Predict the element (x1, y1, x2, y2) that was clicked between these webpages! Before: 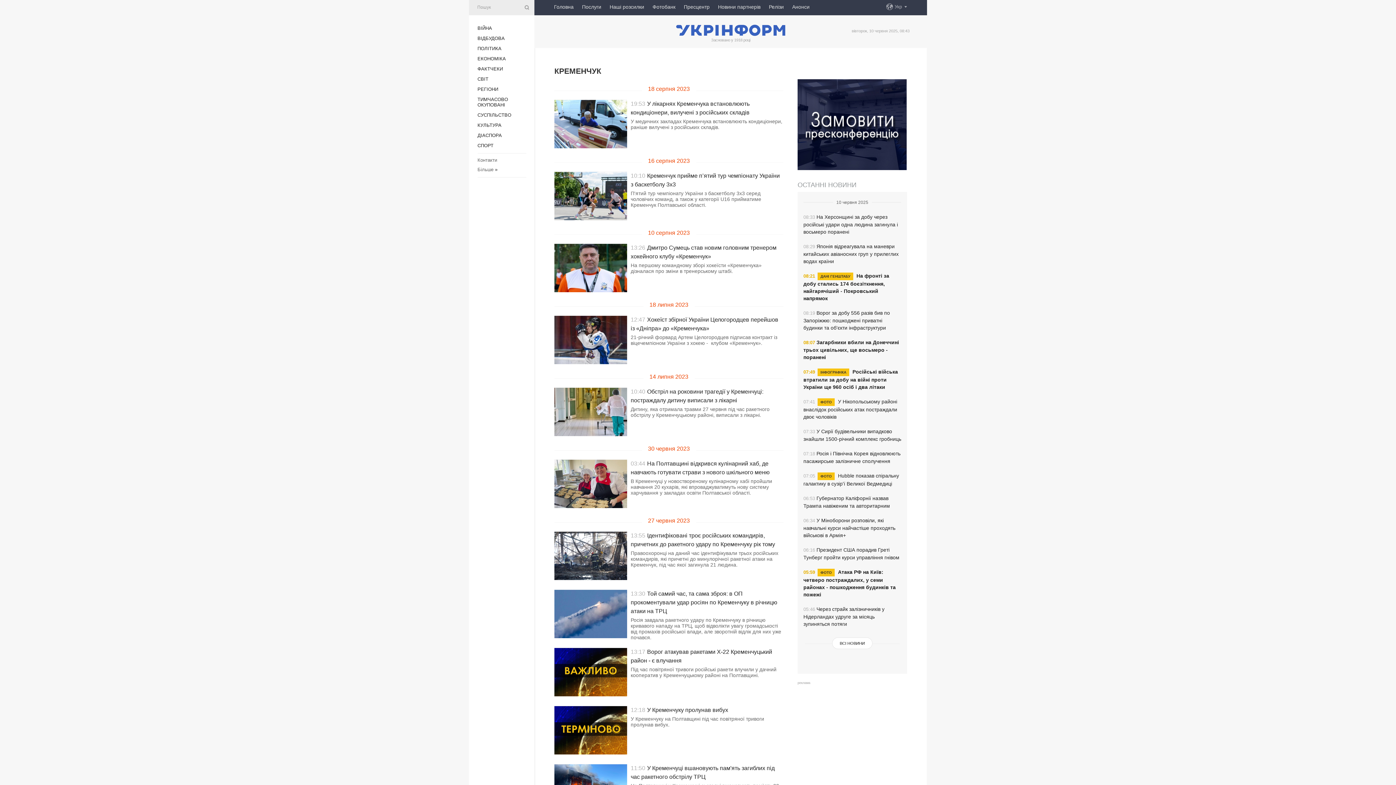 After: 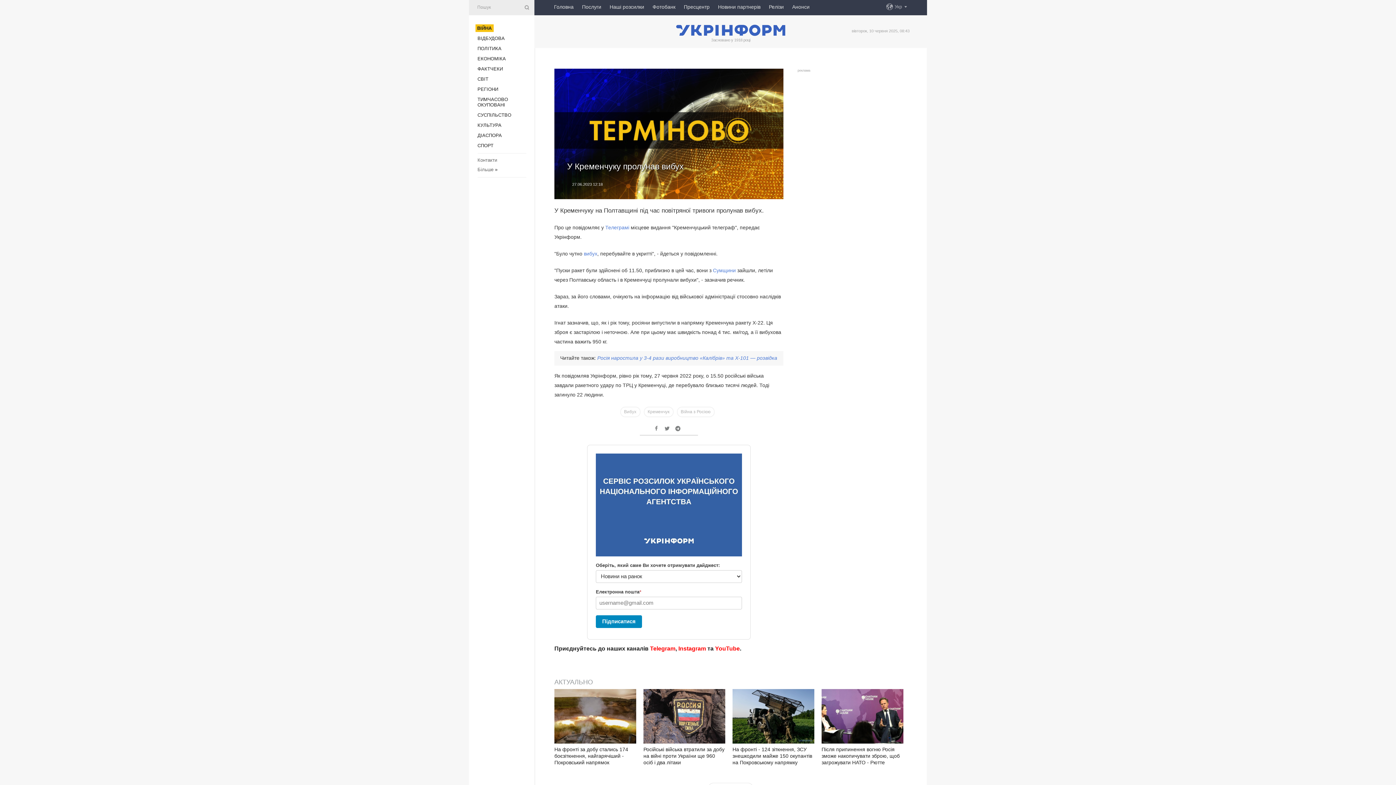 Action: bbox: (554, 750, 627, 756)